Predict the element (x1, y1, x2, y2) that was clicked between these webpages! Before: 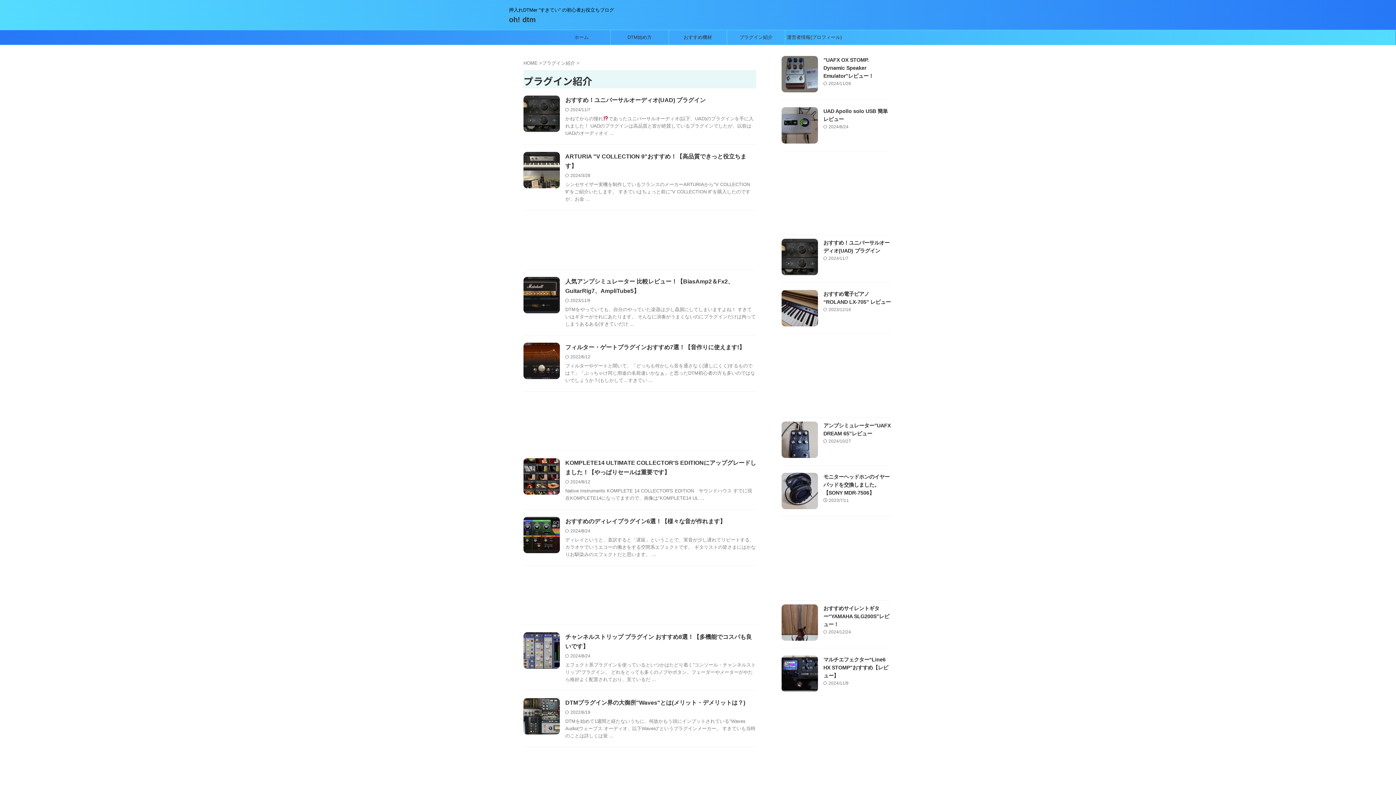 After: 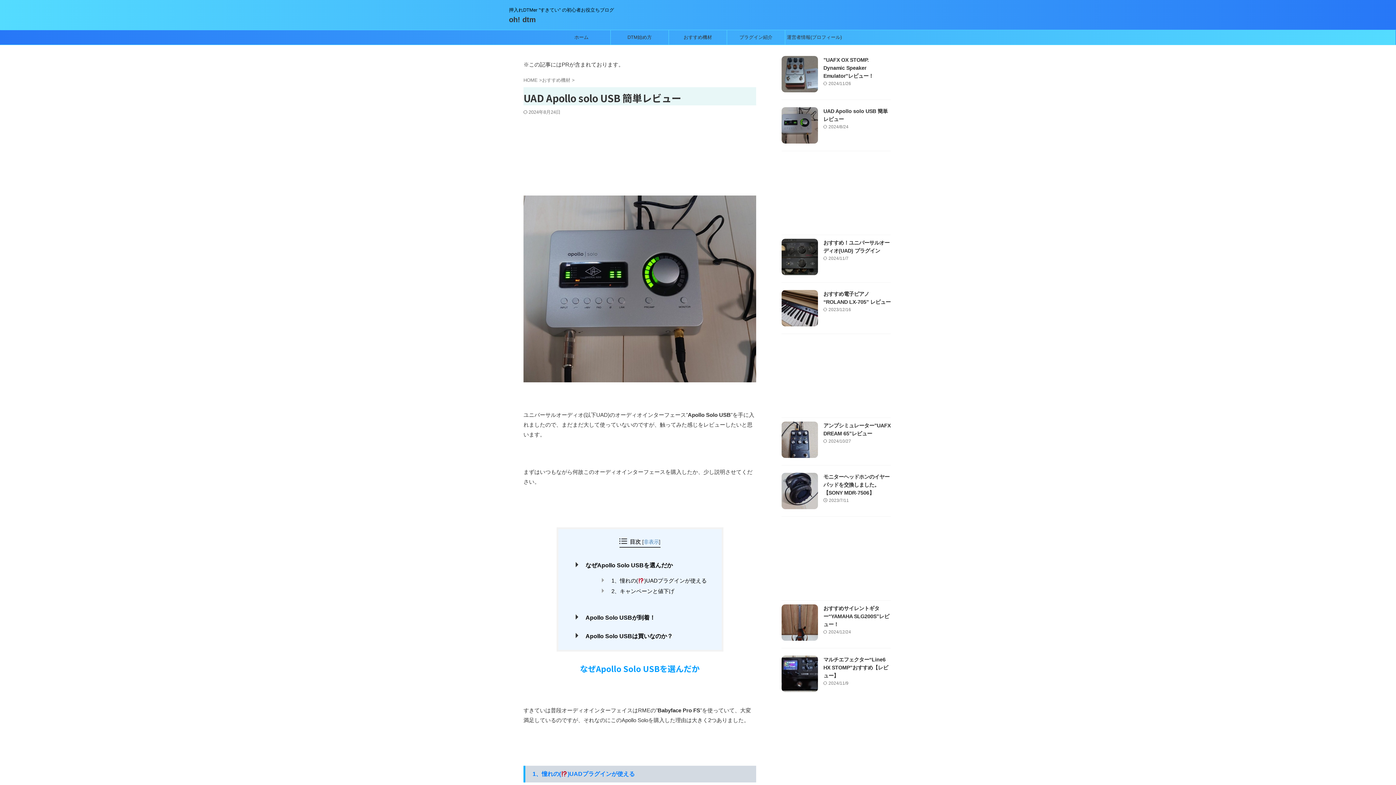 Action: bbox: (781, 137, 818, 143)